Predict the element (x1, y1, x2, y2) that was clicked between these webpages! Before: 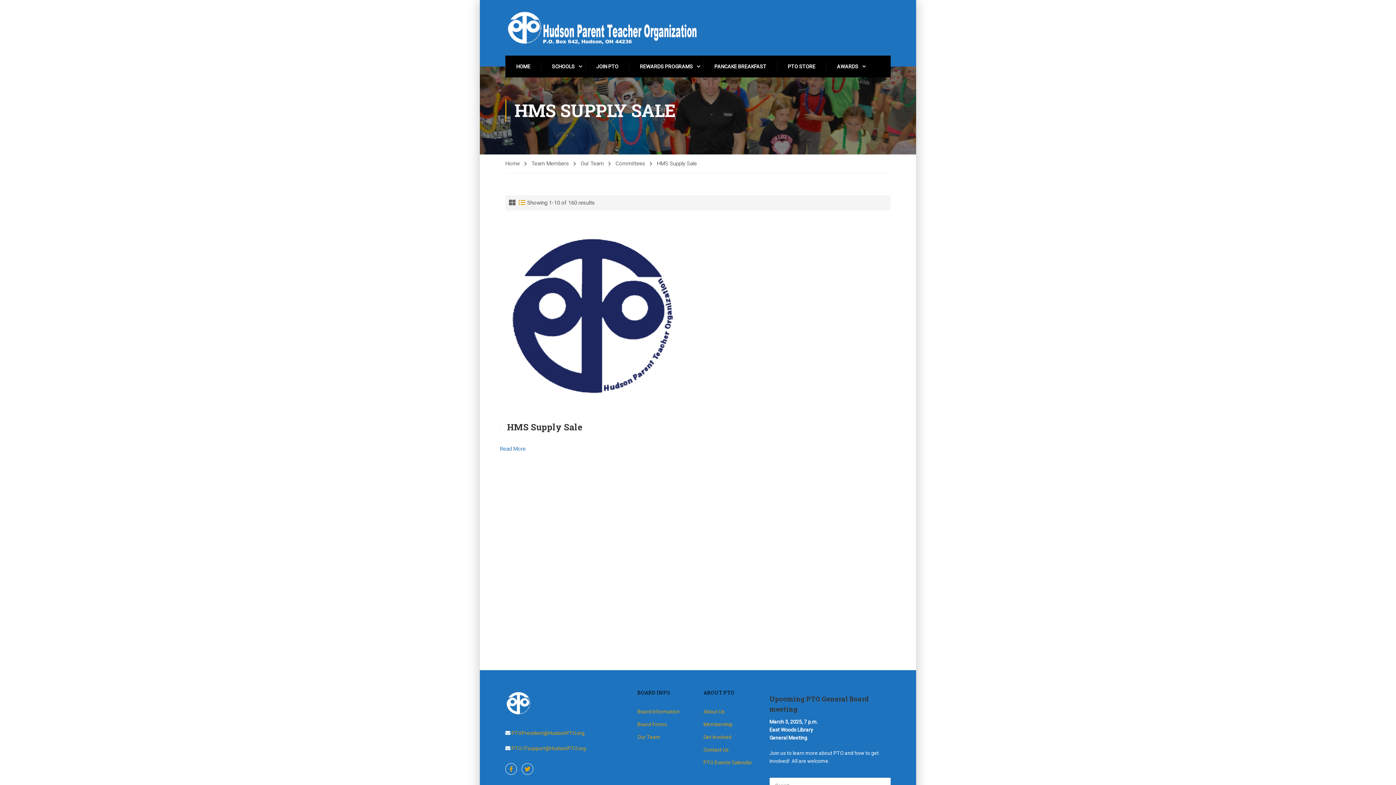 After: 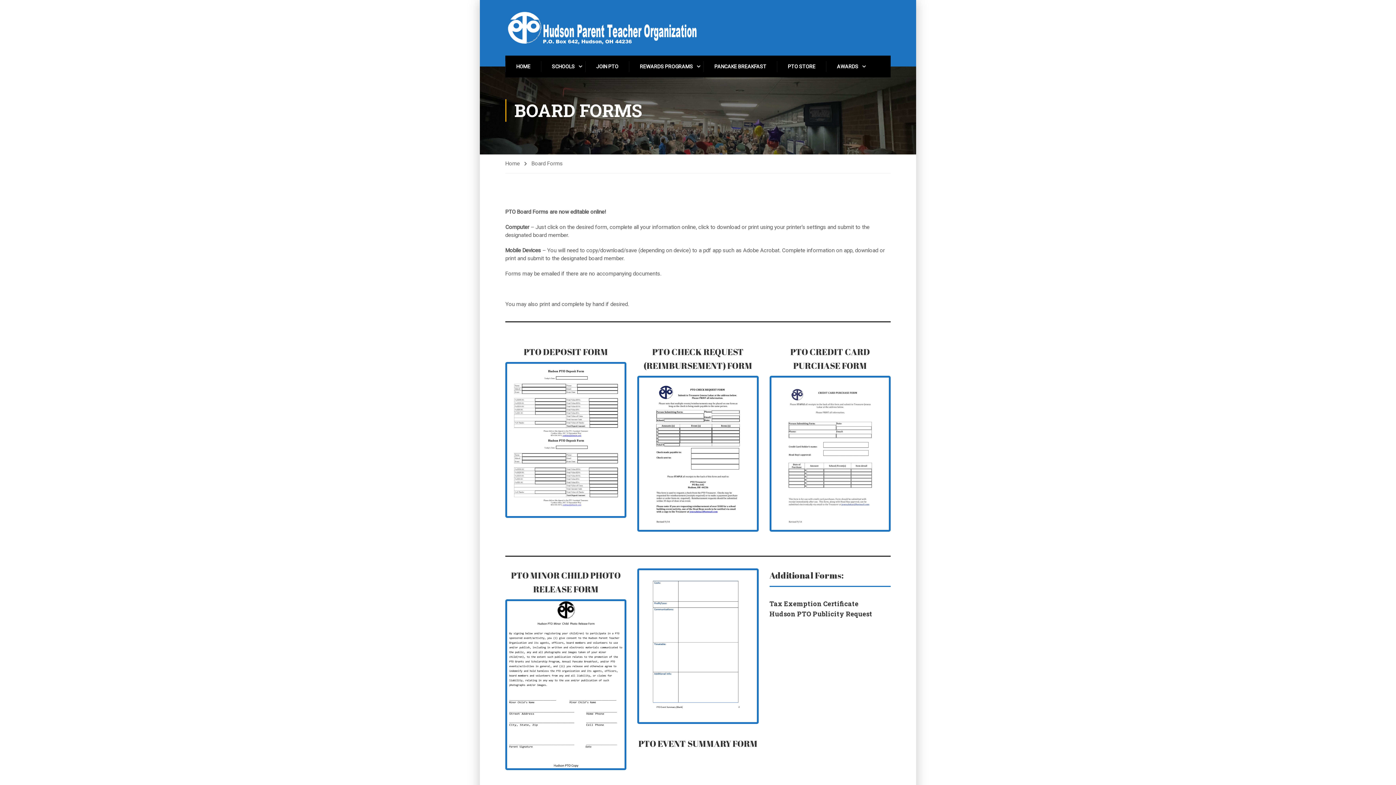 Action: label: Board Forms bbox: (637, 719, 692, 730)